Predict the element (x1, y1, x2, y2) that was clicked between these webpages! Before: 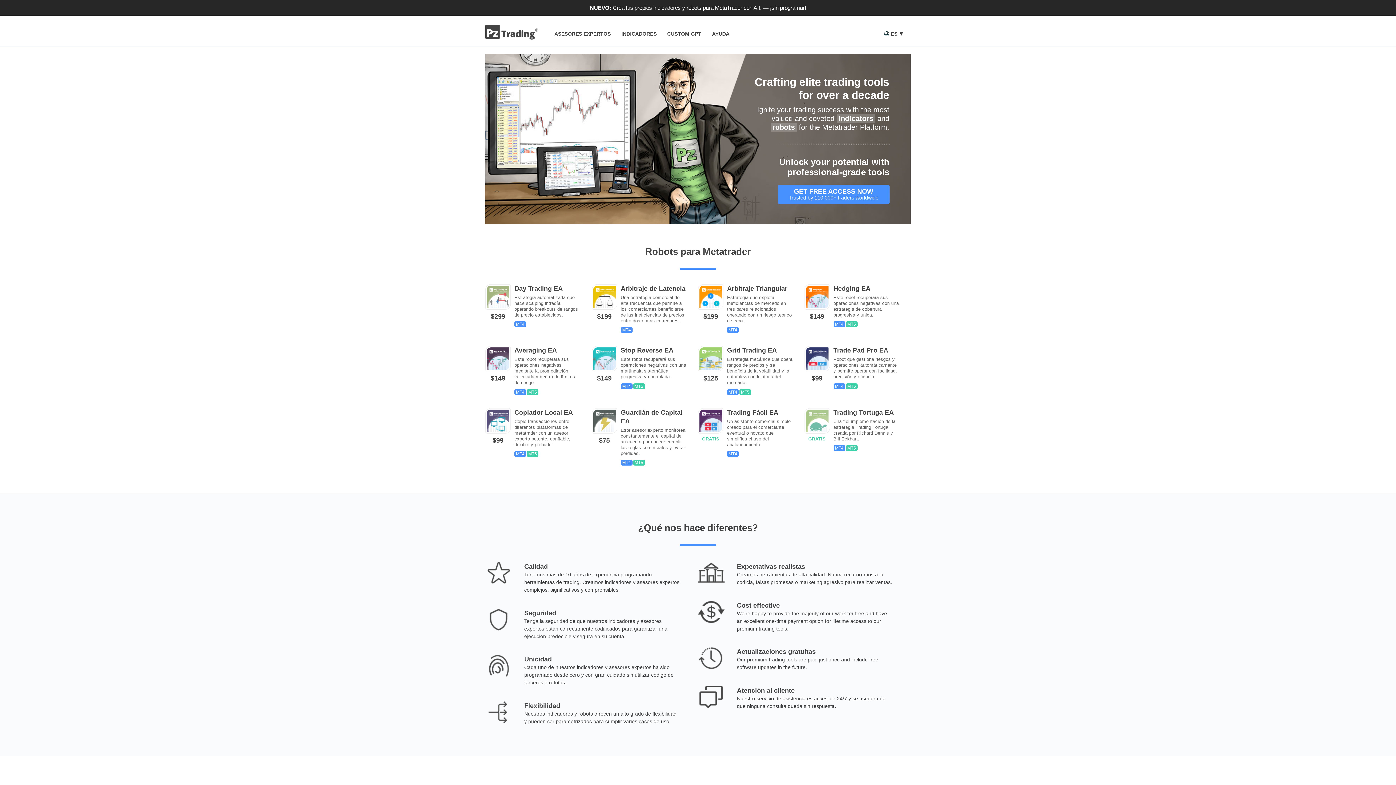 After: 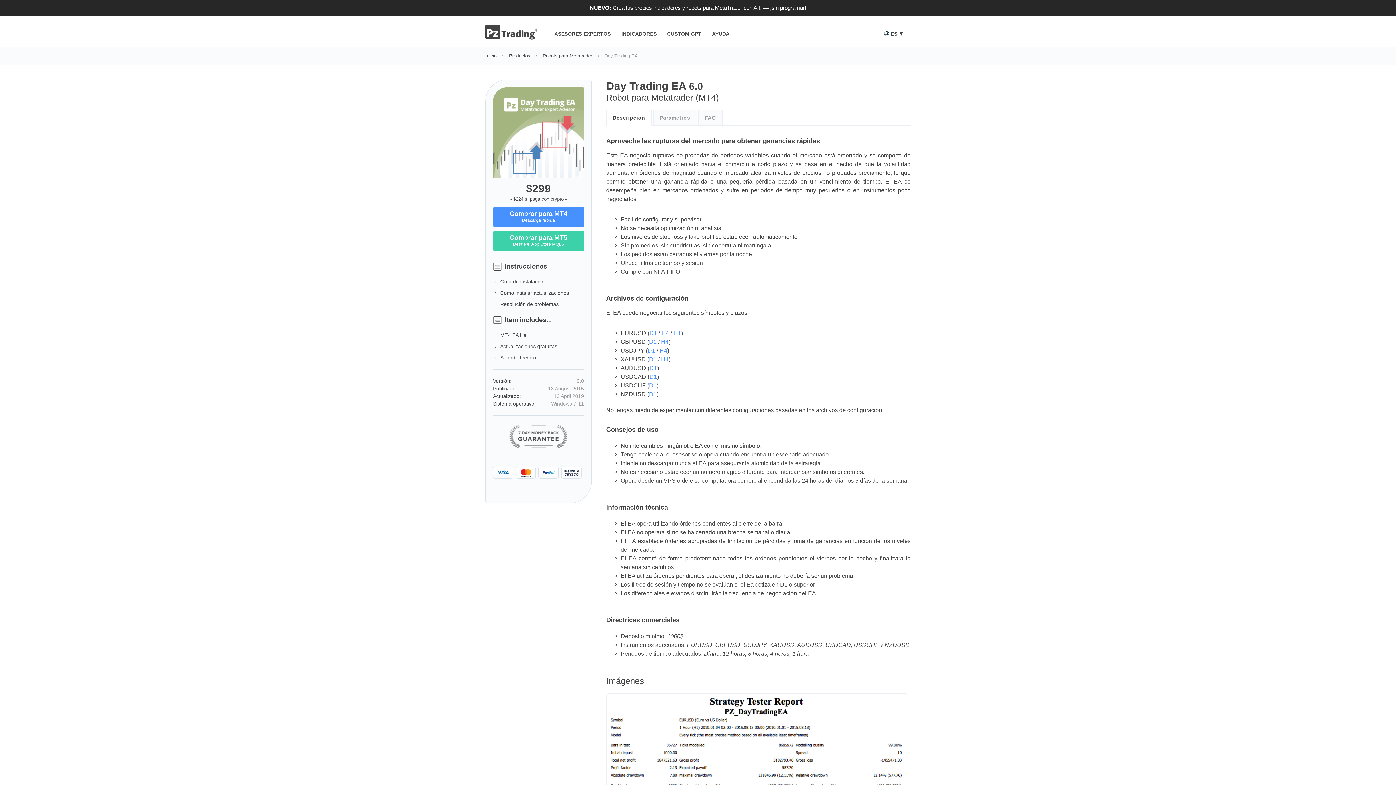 Action: label: $299
Day Trading EA

Estrategia automatizada que hace scalping intradía operando breakouts de rangos de precio establecidos.

MT4 bbox: (485, 284, 580, 318)